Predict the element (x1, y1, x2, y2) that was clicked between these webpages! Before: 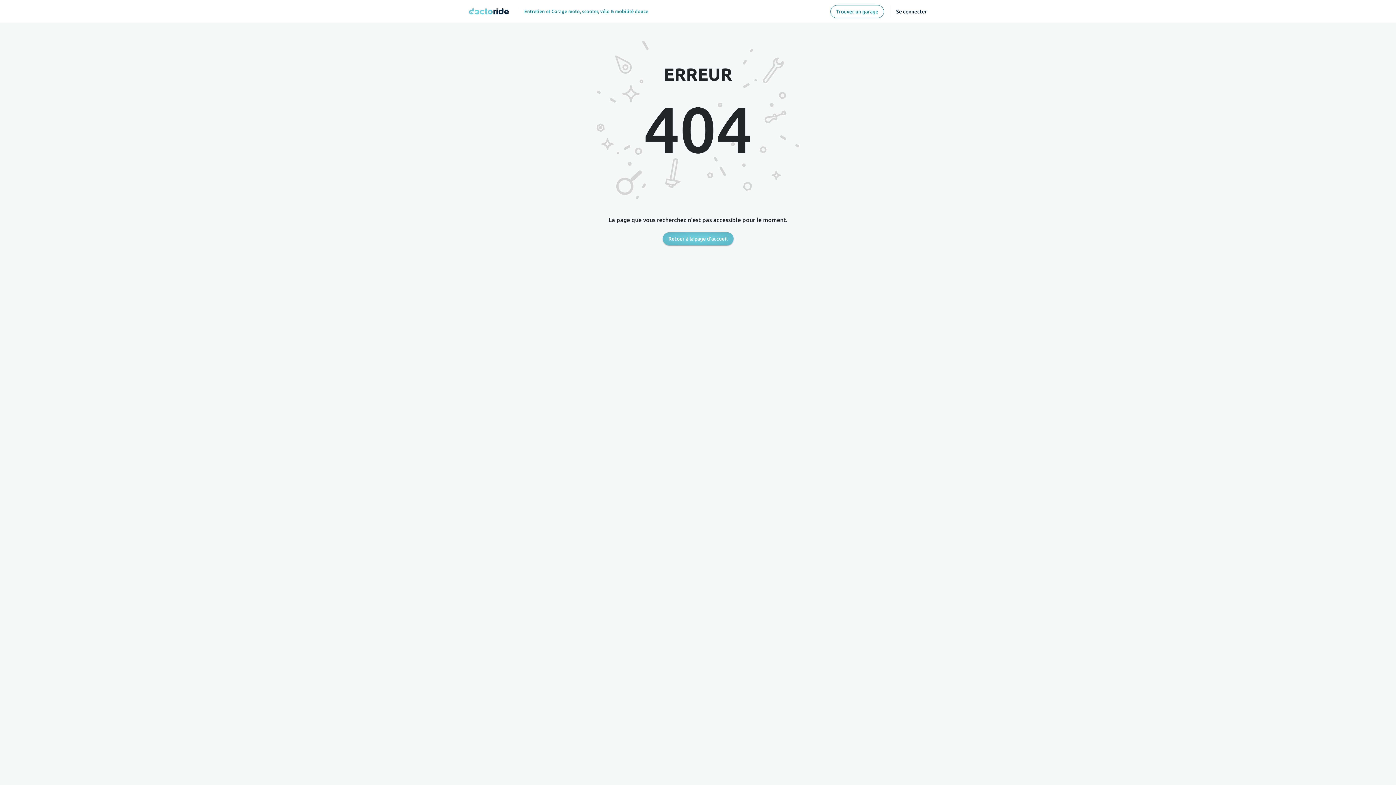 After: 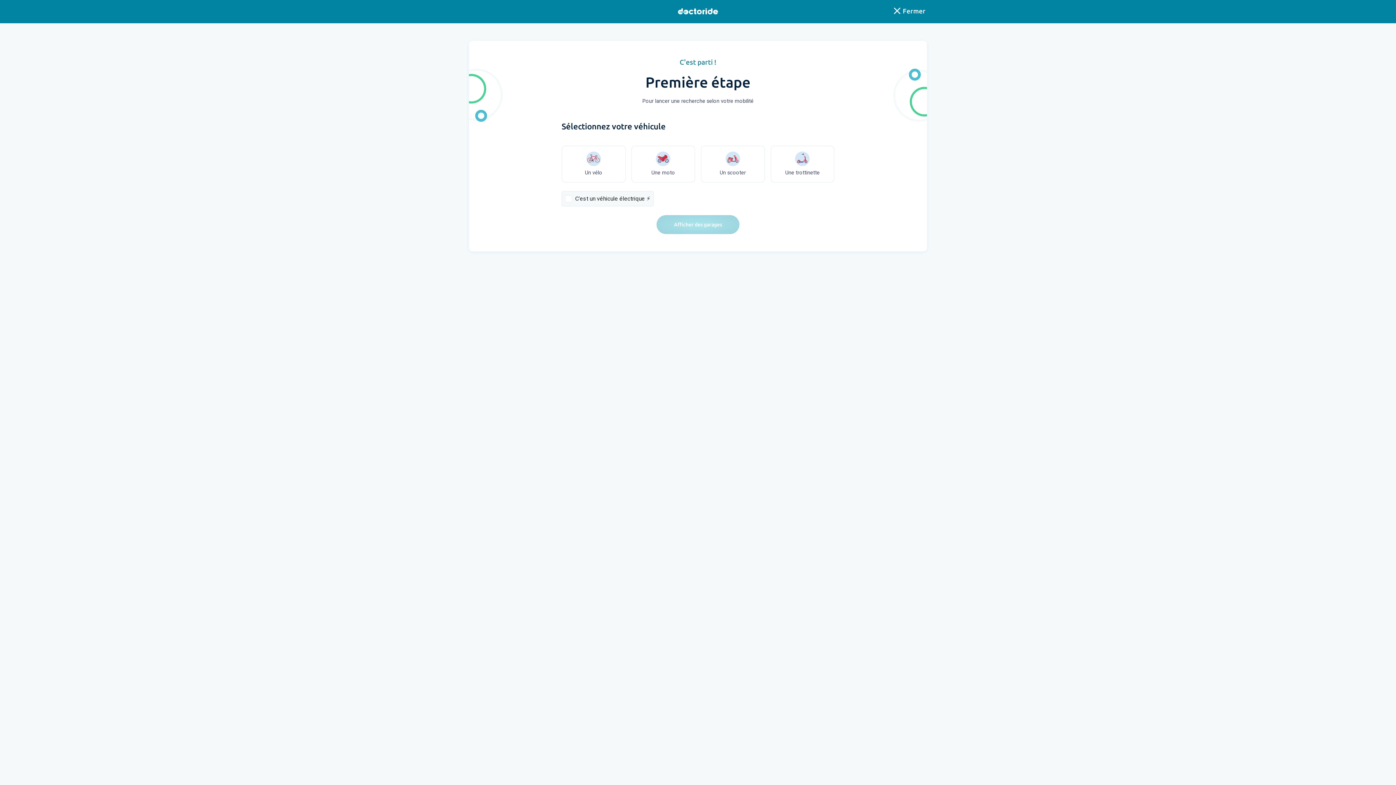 Action: label: Trouver un garage bbox: (830, 4, 884, 18)